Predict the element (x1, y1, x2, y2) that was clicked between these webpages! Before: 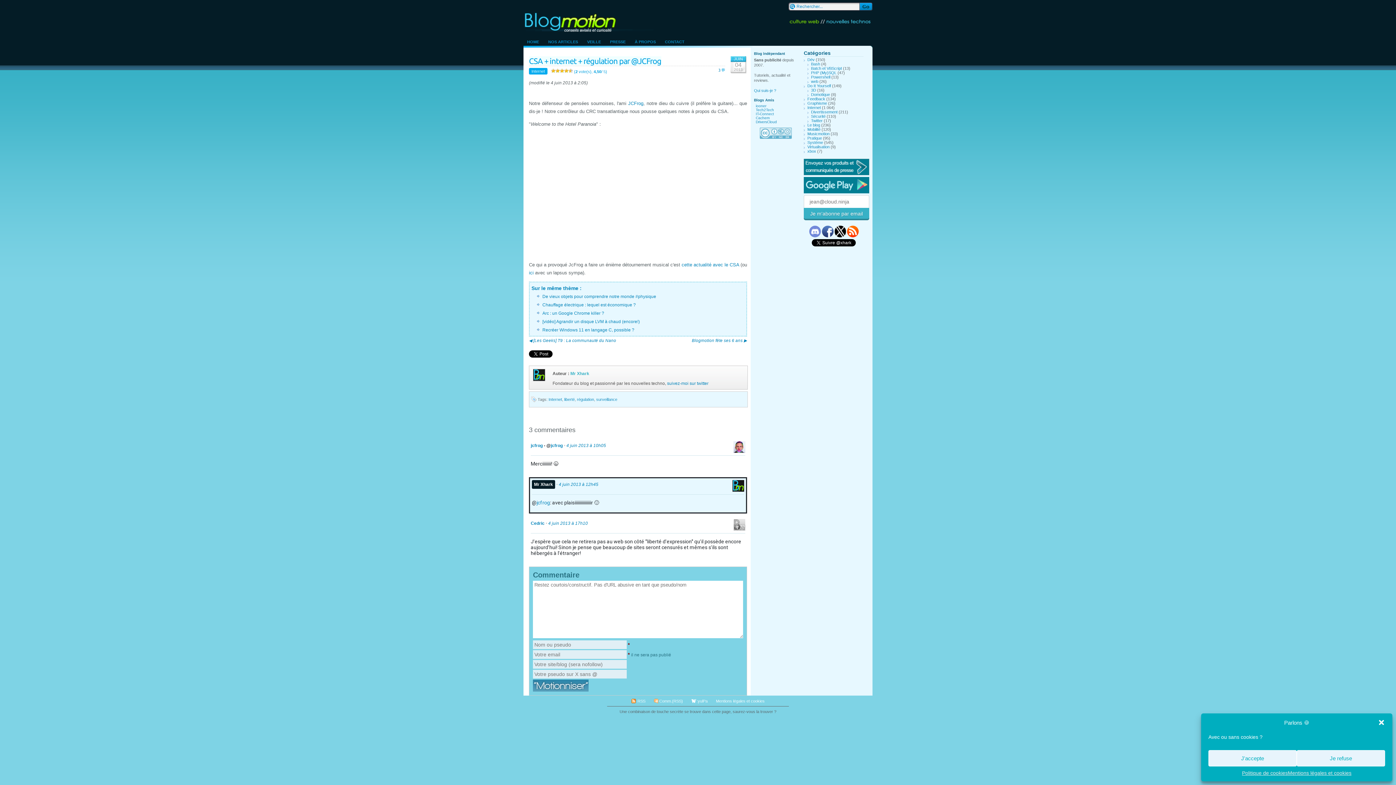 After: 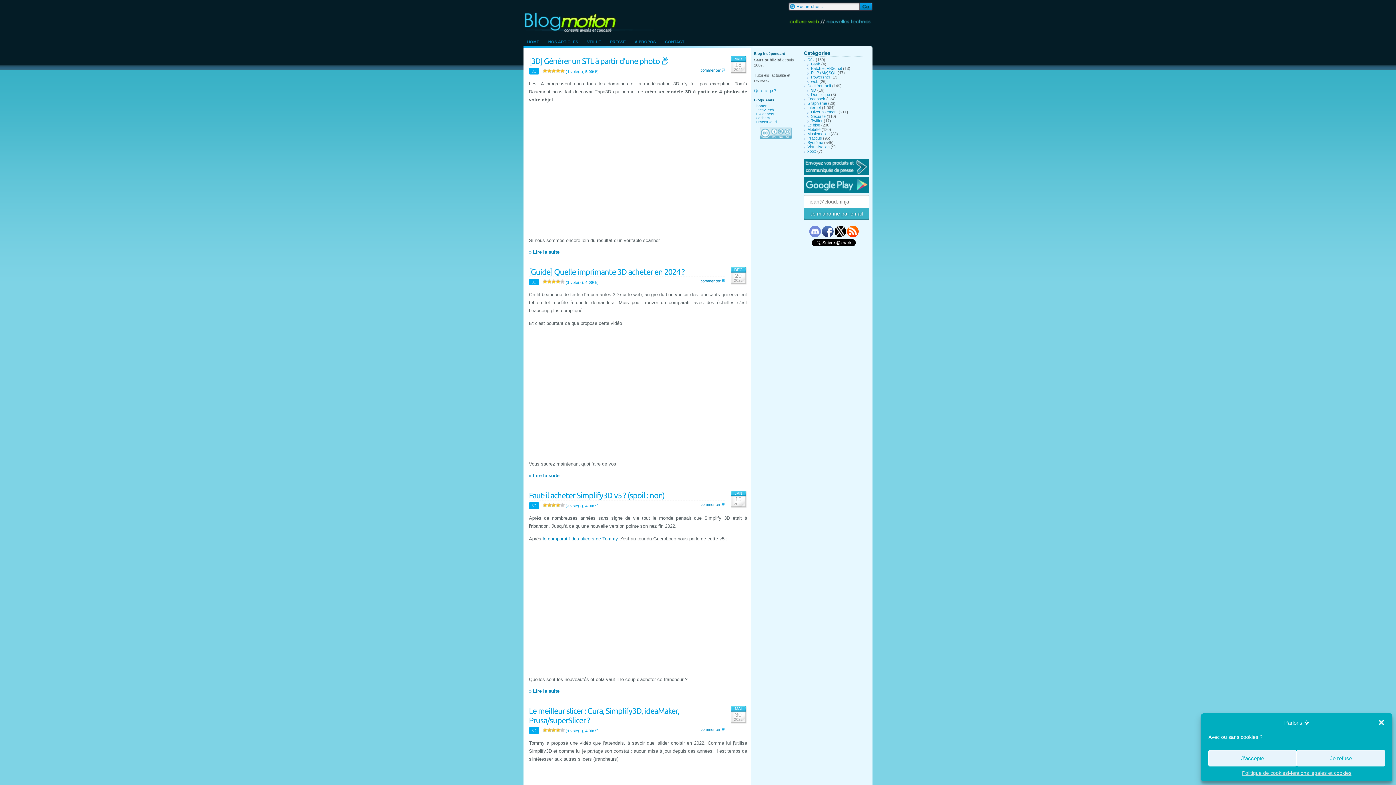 Action: label: 3D bbox: (811, 88, 816, 92)